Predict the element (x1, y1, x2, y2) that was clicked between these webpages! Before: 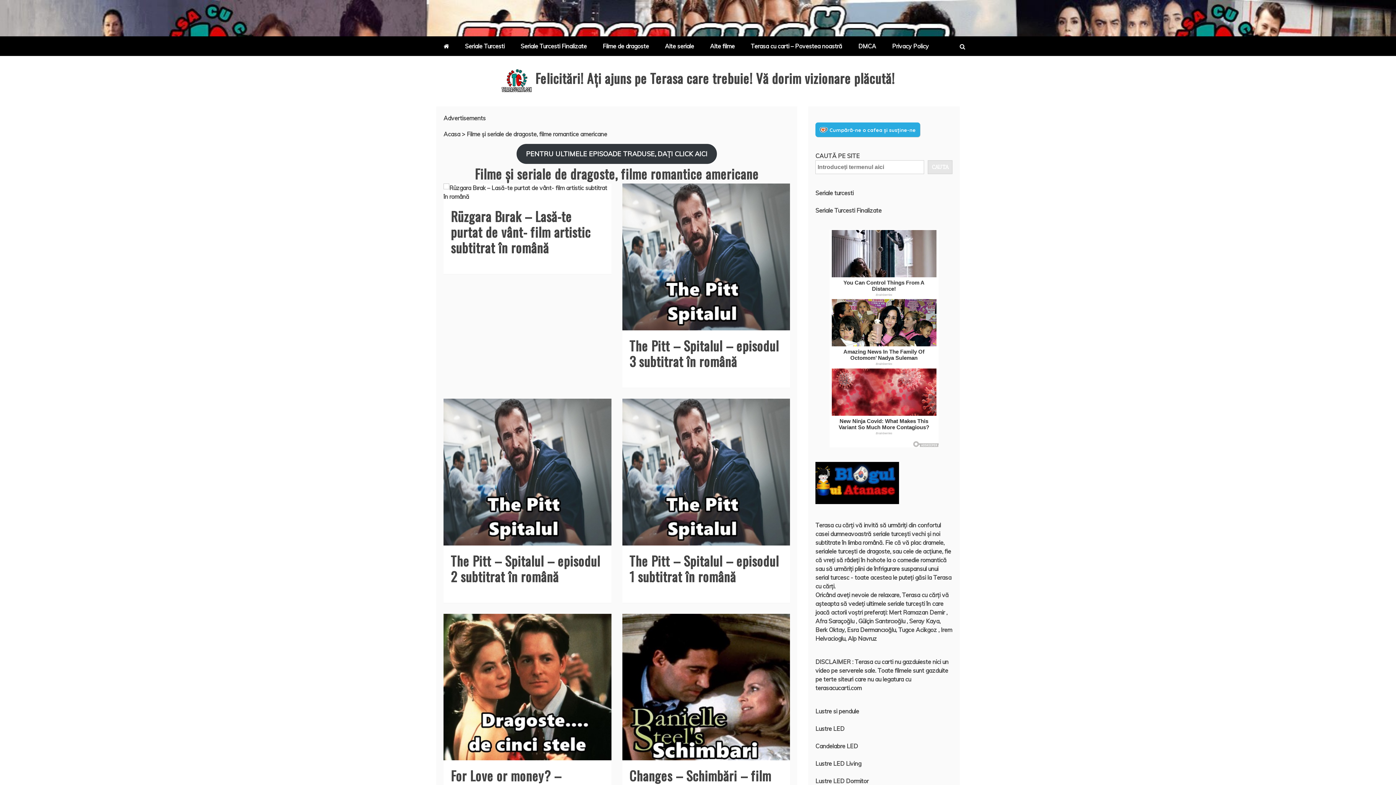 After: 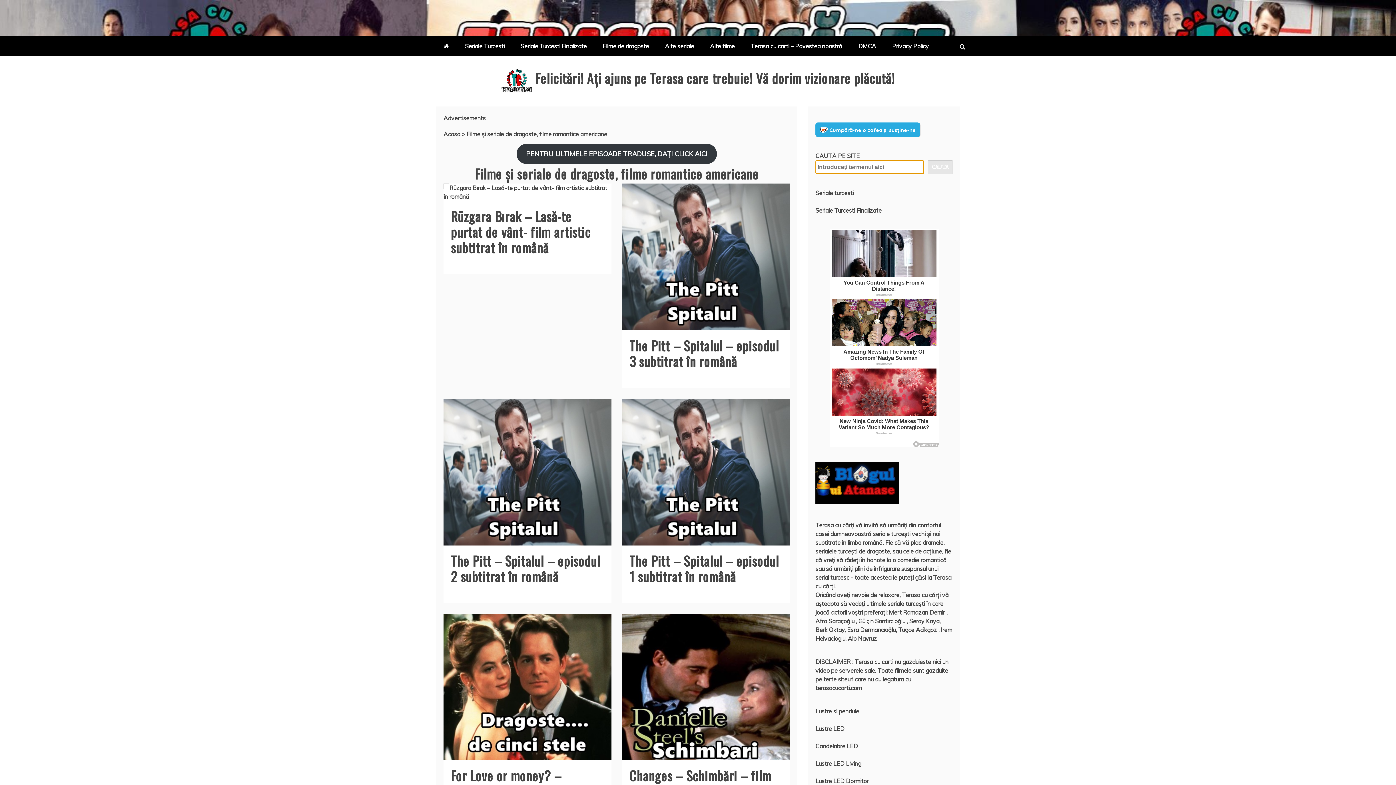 Action: bbox: (928, 160, 952, 174) label: CAUTA